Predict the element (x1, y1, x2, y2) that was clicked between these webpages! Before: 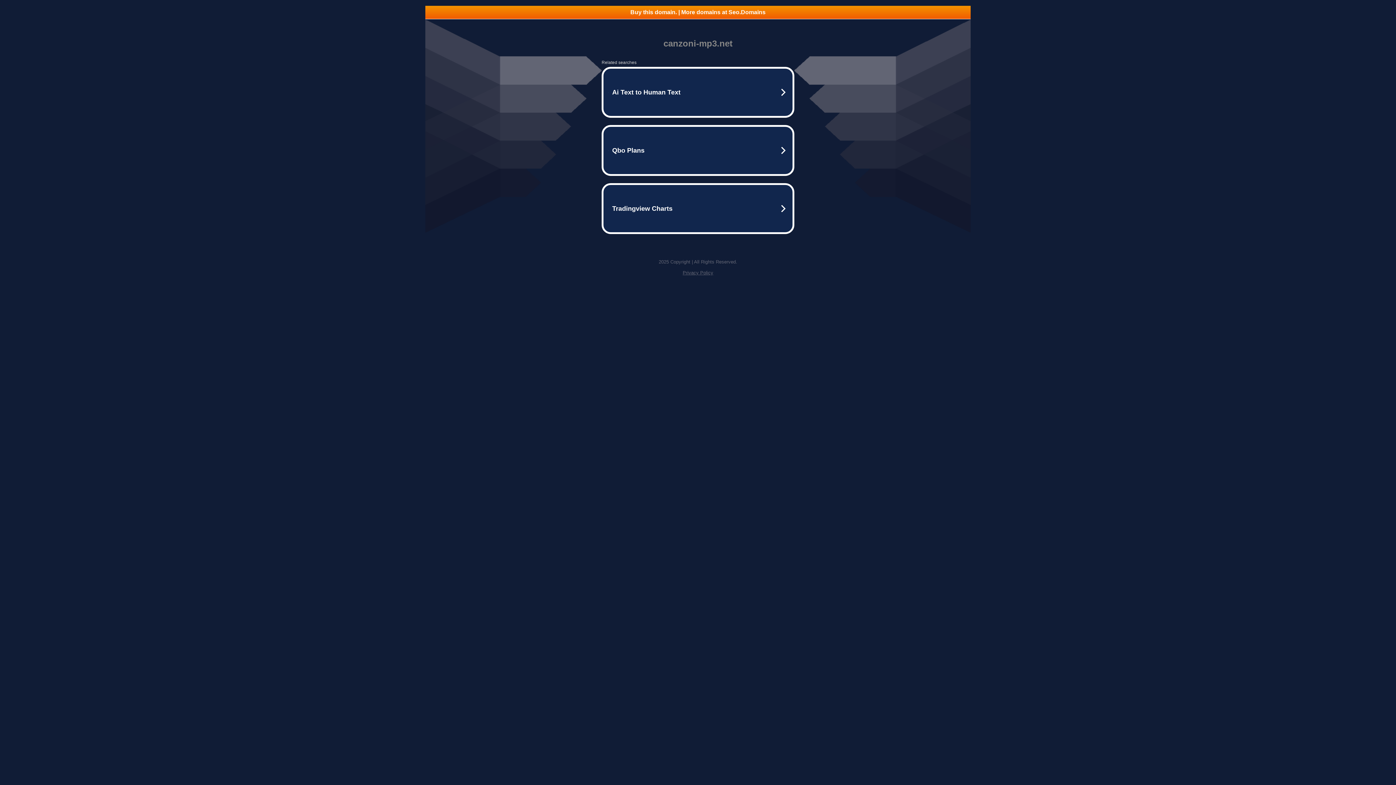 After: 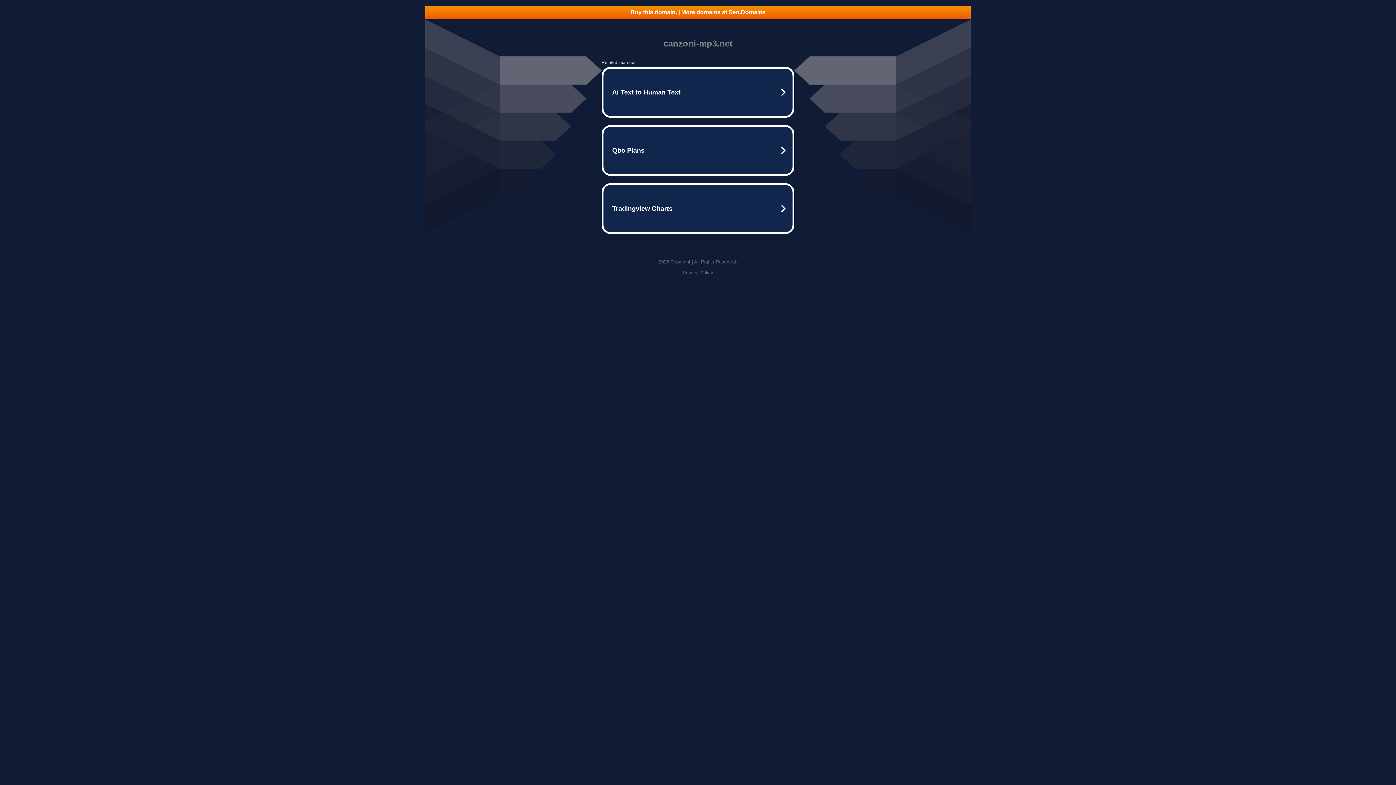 Action: bbox: (425, 5, 970, 18) label: Buy this domain. | More domains at Seo.Domains